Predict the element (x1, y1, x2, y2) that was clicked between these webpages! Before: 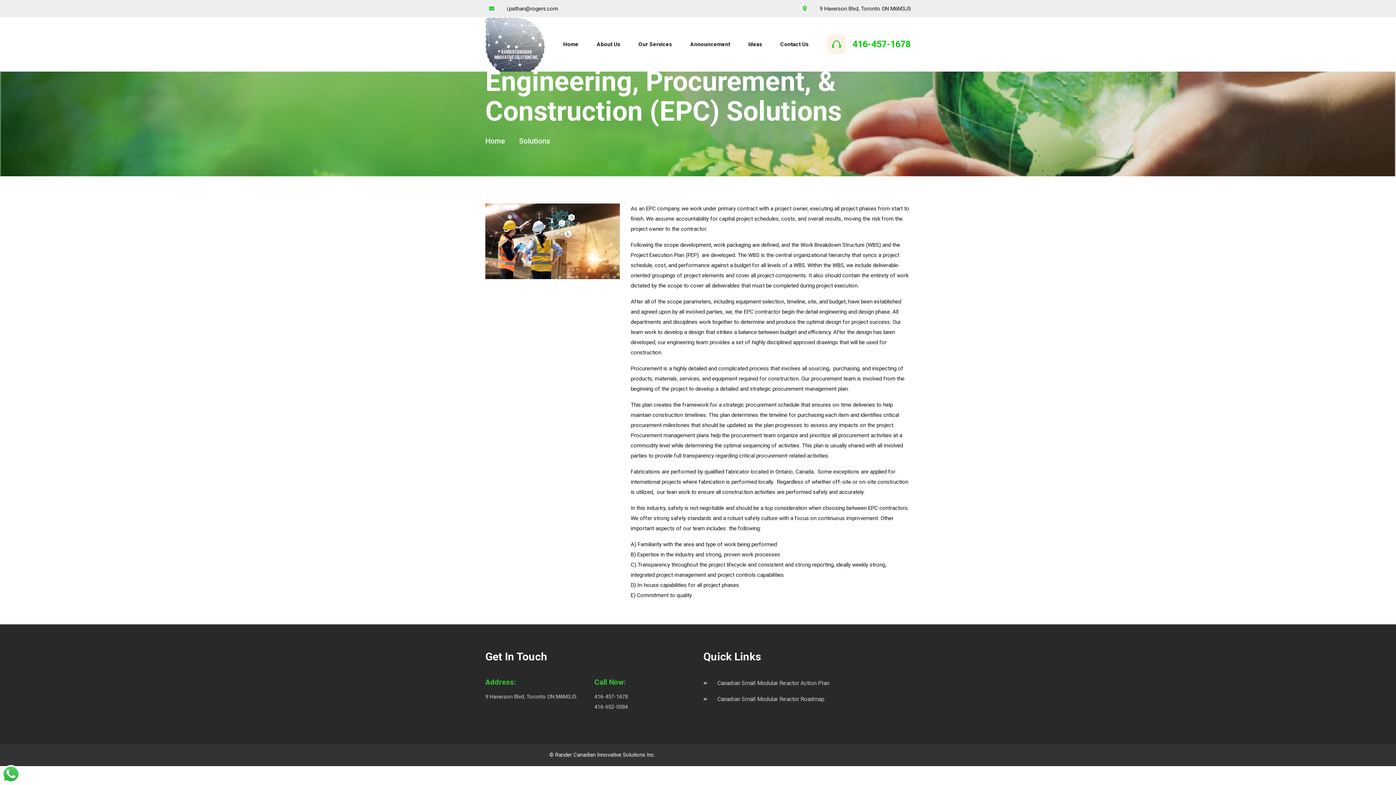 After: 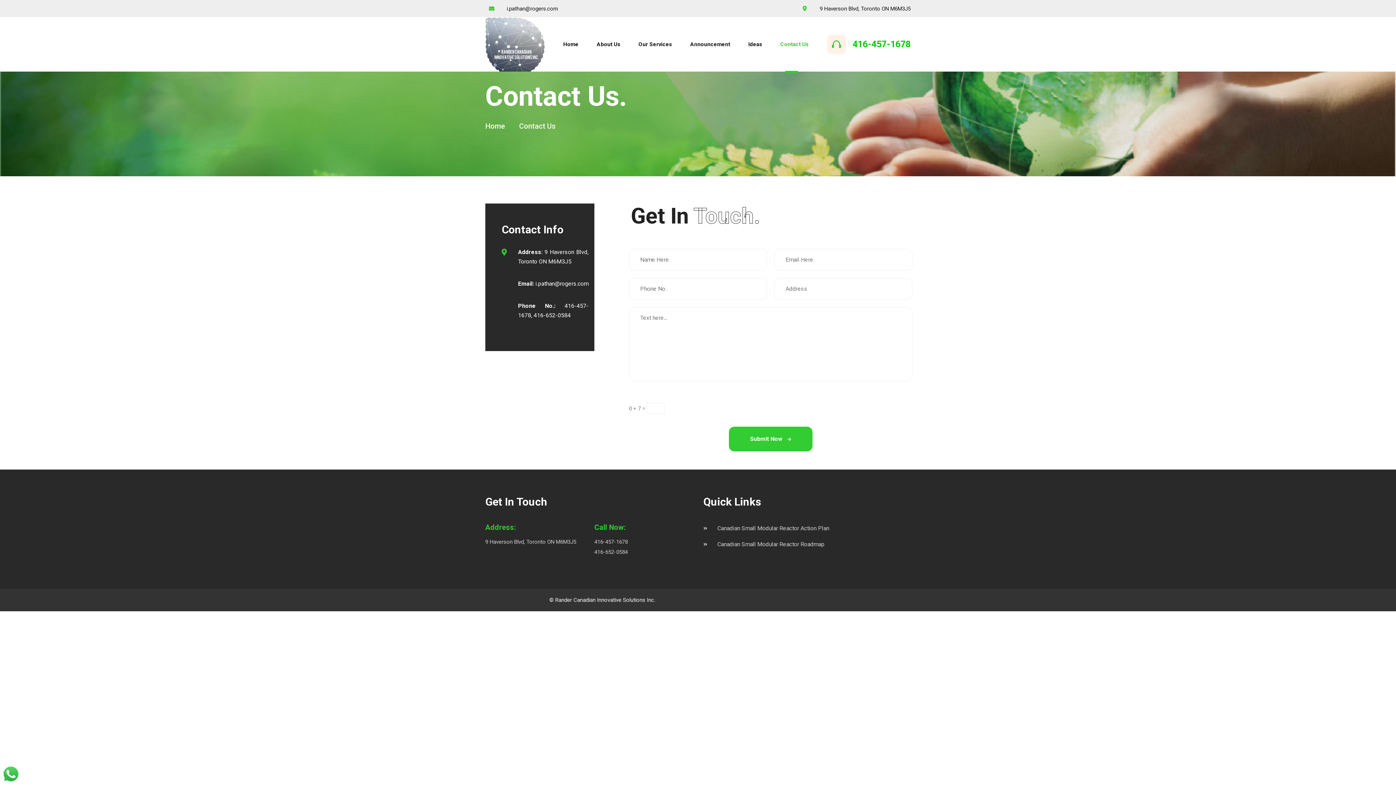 Action: bbox: (780, 39, 808, 49) label: Contact Us